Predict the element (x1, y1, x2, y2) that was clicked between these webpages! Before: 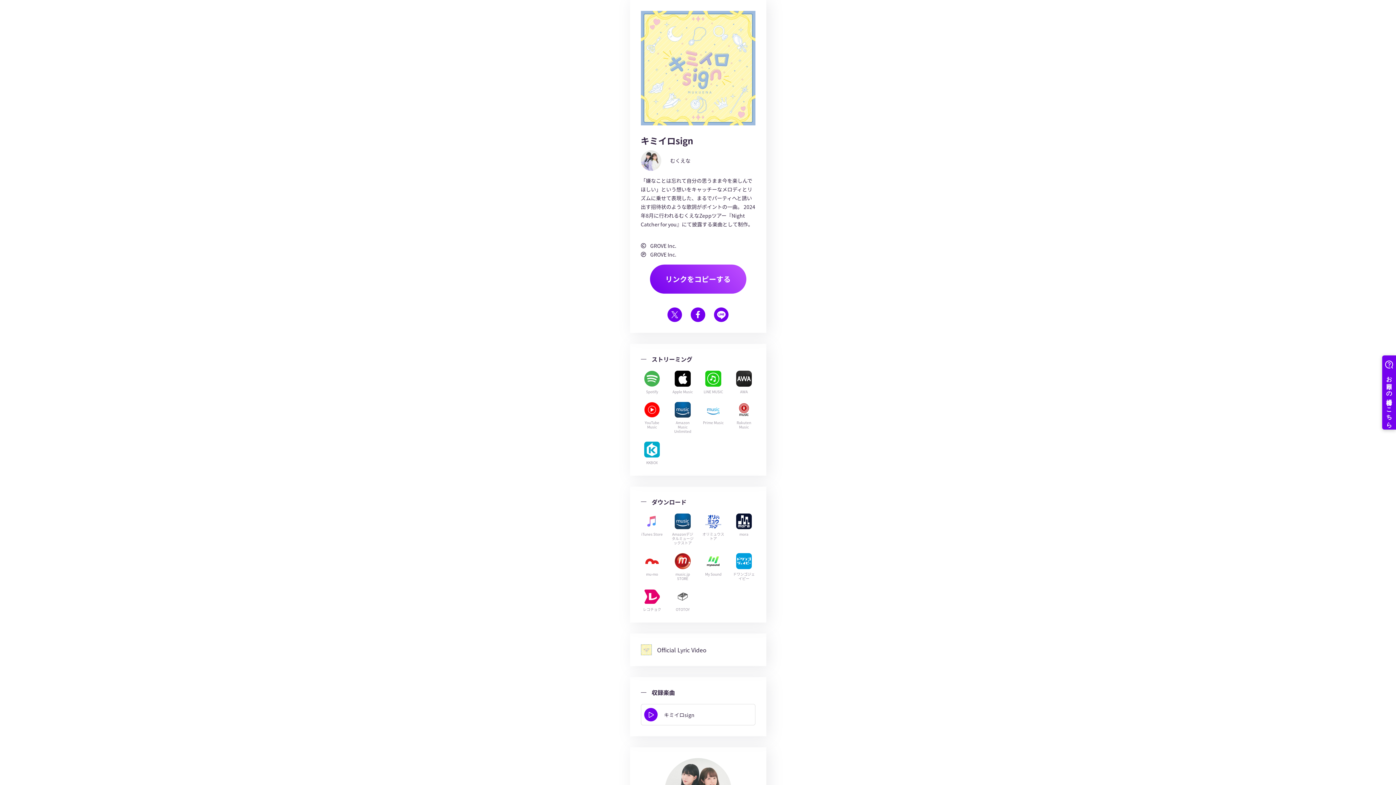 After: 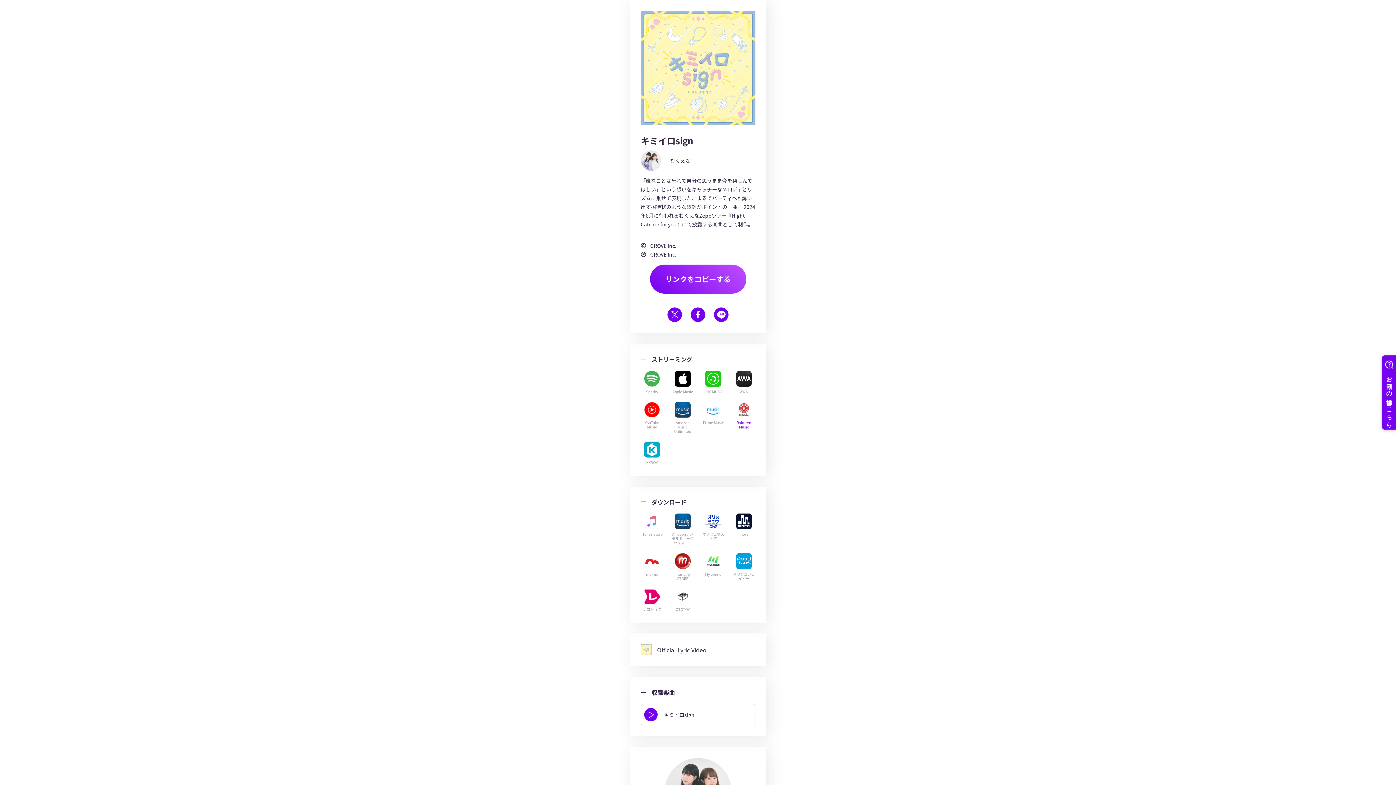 Action: label: Rakuten Music bbox: (732, 402, 755, 429)